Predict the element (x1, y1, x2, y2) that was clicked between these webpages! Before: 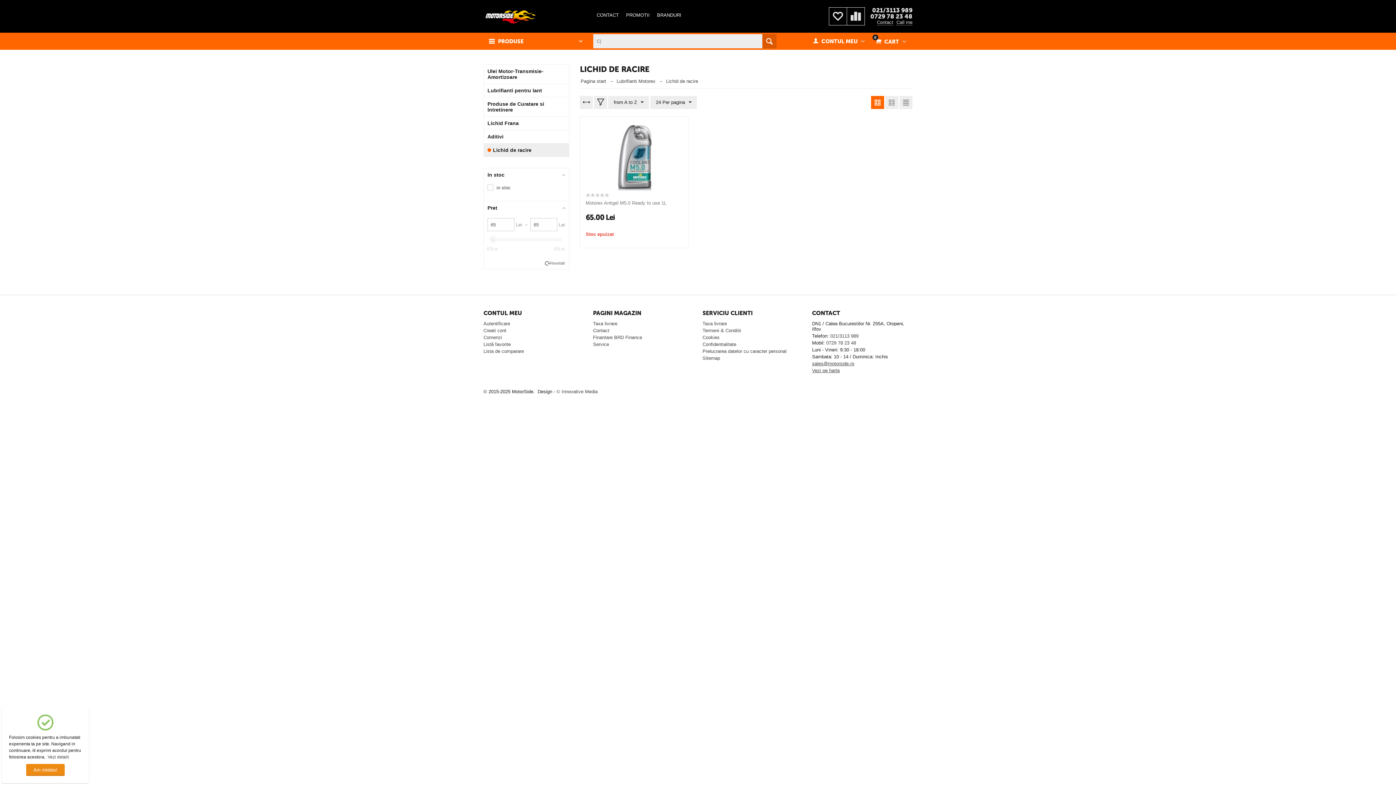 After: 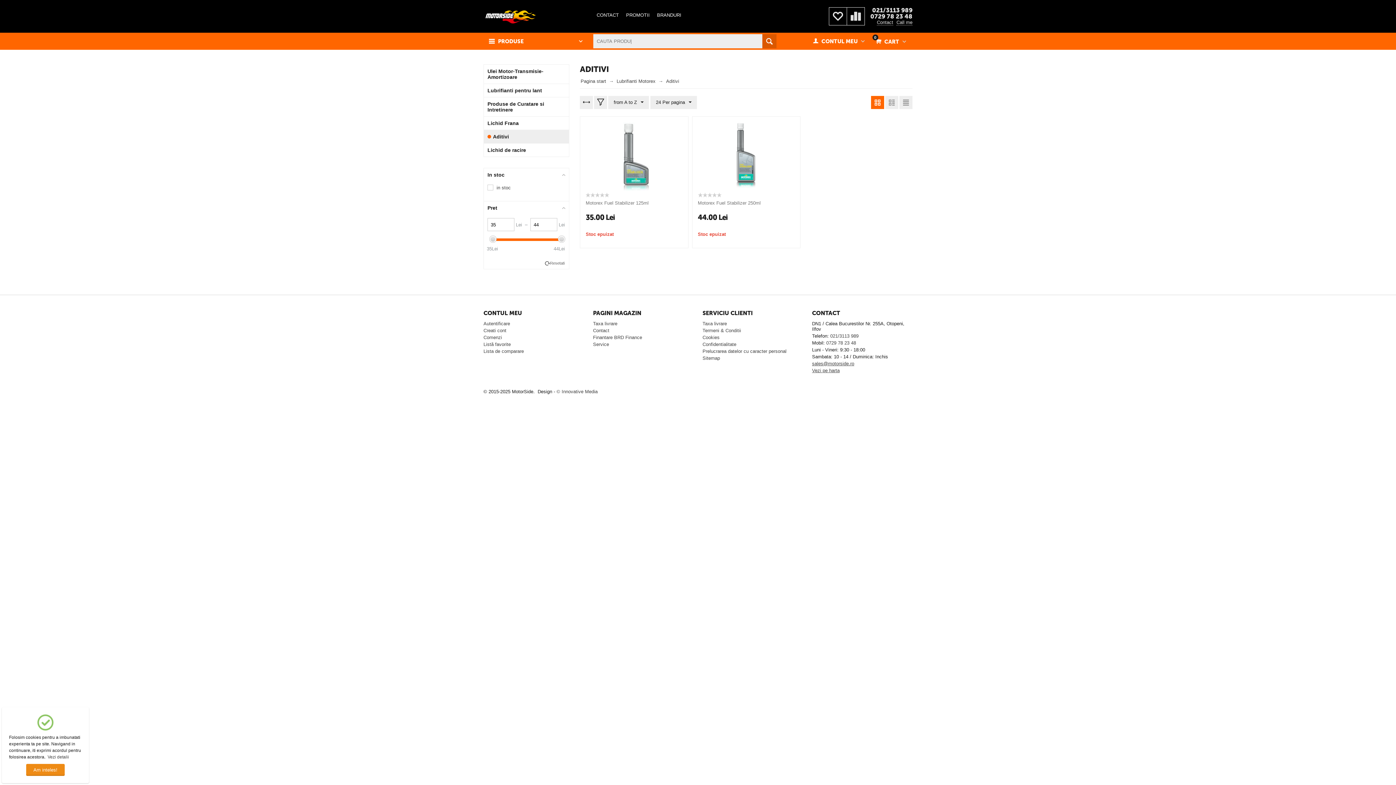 Action: bbox: (487, 130, 565, 143) label: Aditivi